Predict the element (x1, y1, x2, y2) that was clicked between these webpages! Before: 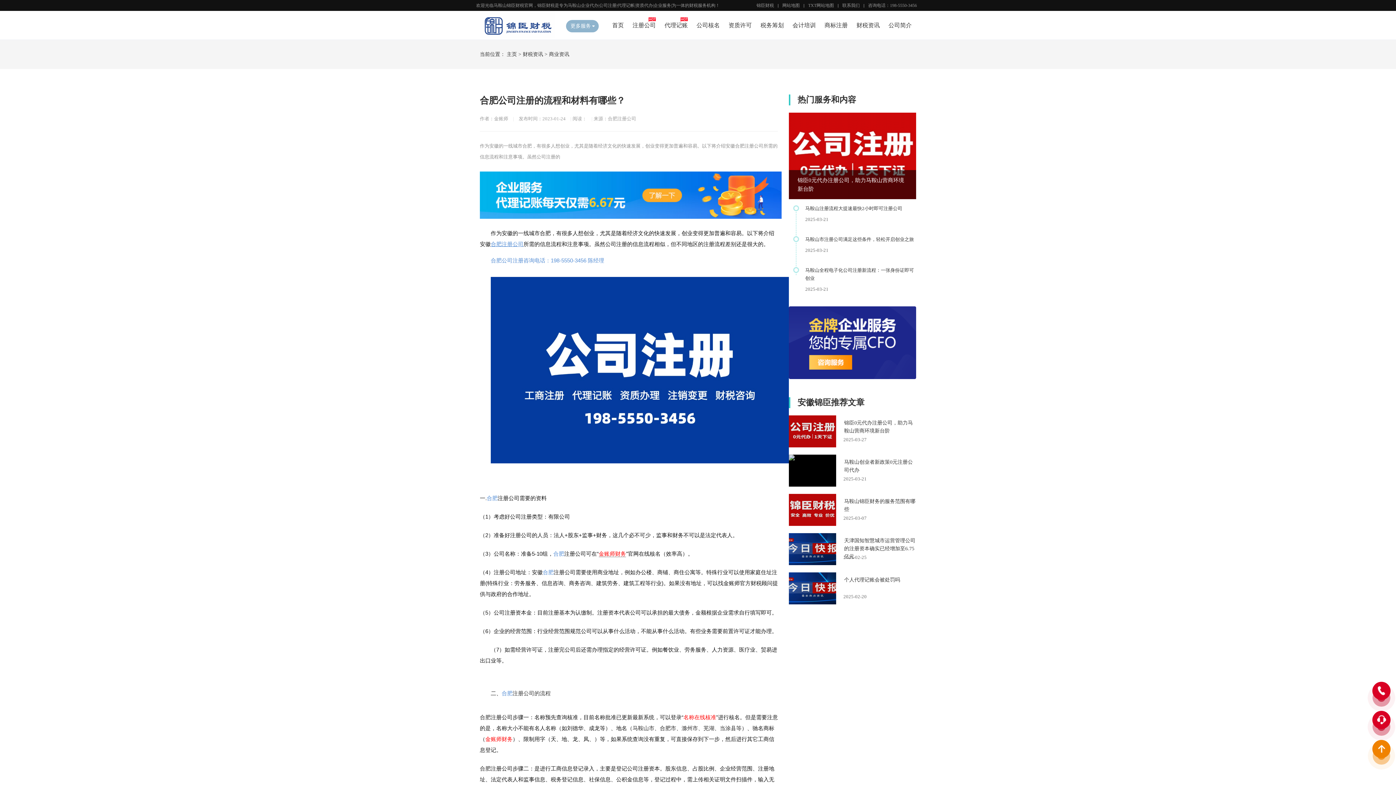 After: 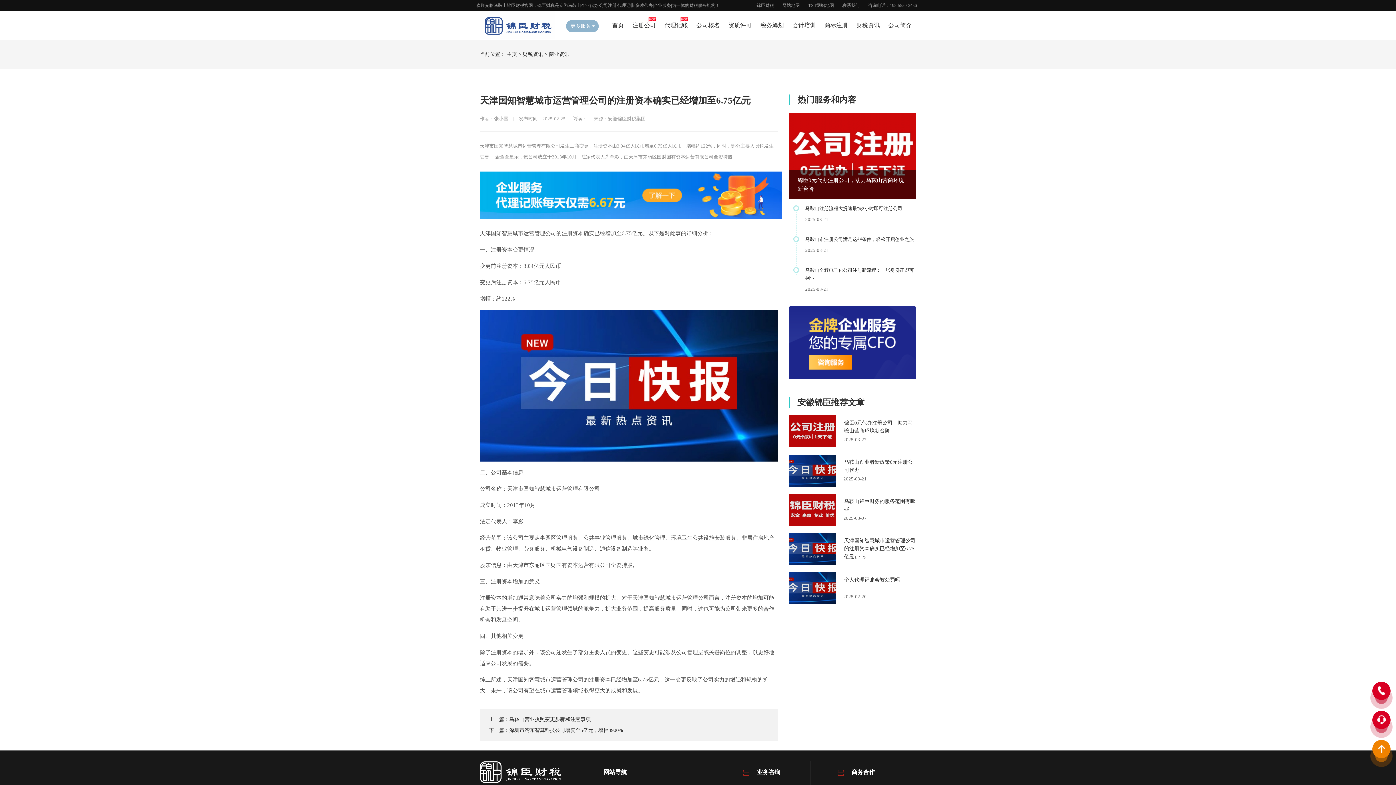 Action: bbox: (789, 533, 836, 565)